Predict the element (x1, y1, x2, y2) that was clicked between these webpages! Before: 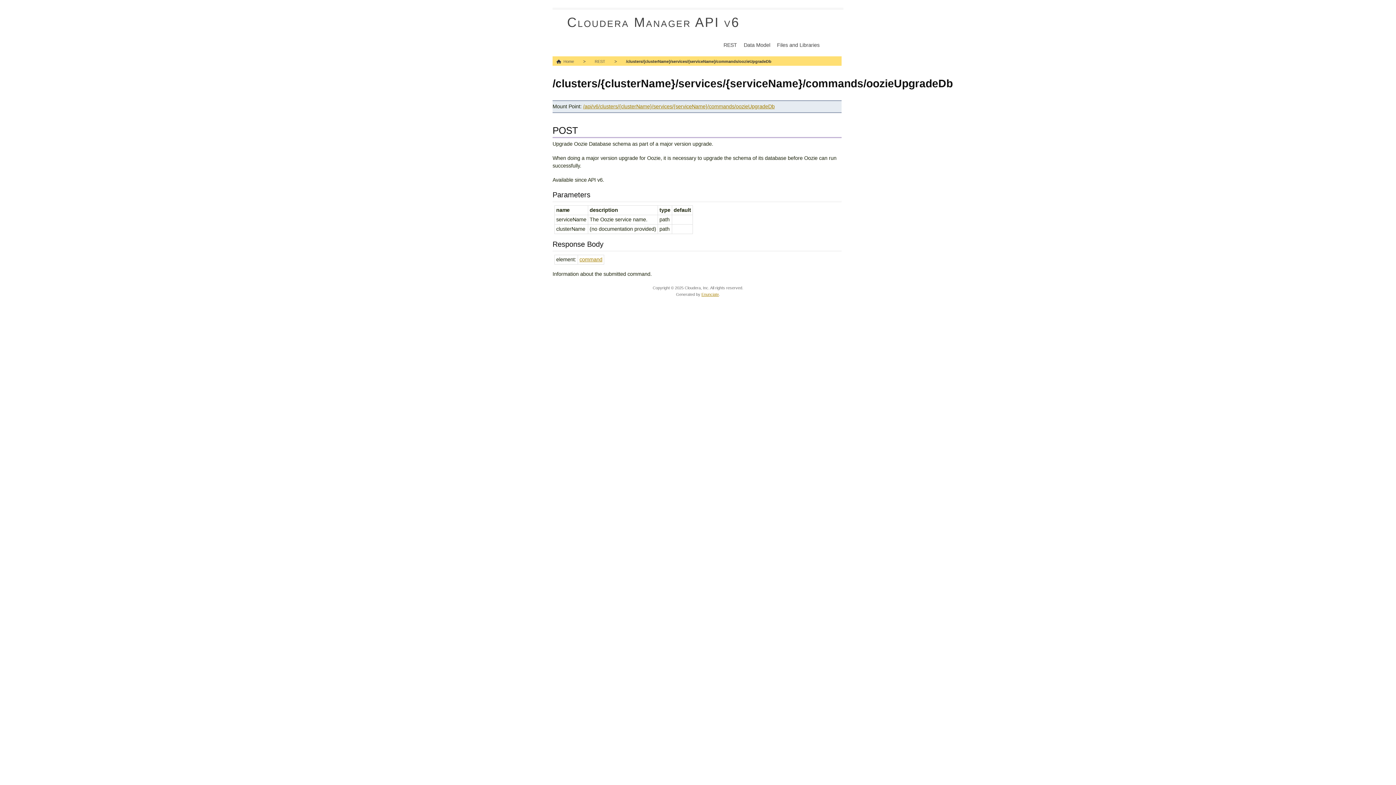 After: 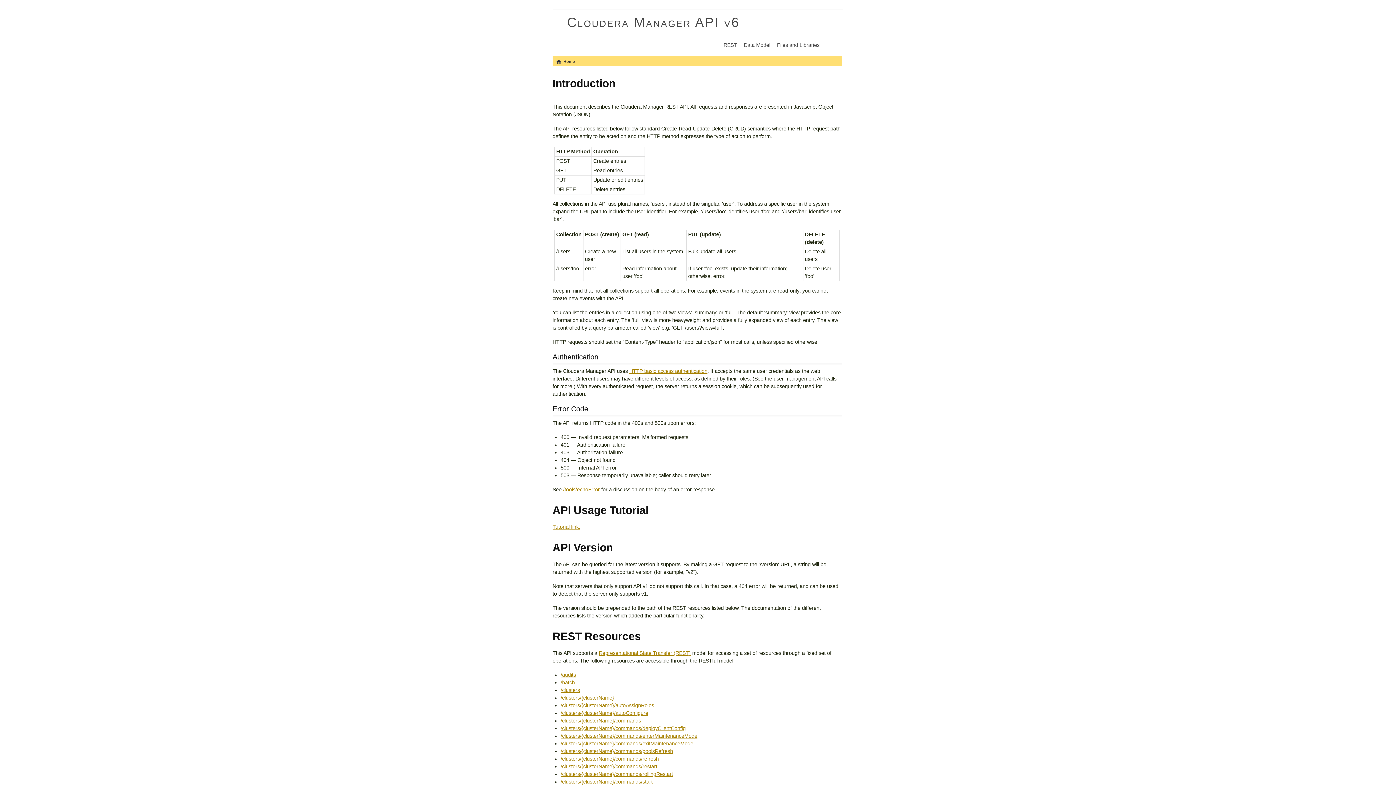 Action: label: Cloudera Manager API v6 bbox: (567, 14, 740, 29)